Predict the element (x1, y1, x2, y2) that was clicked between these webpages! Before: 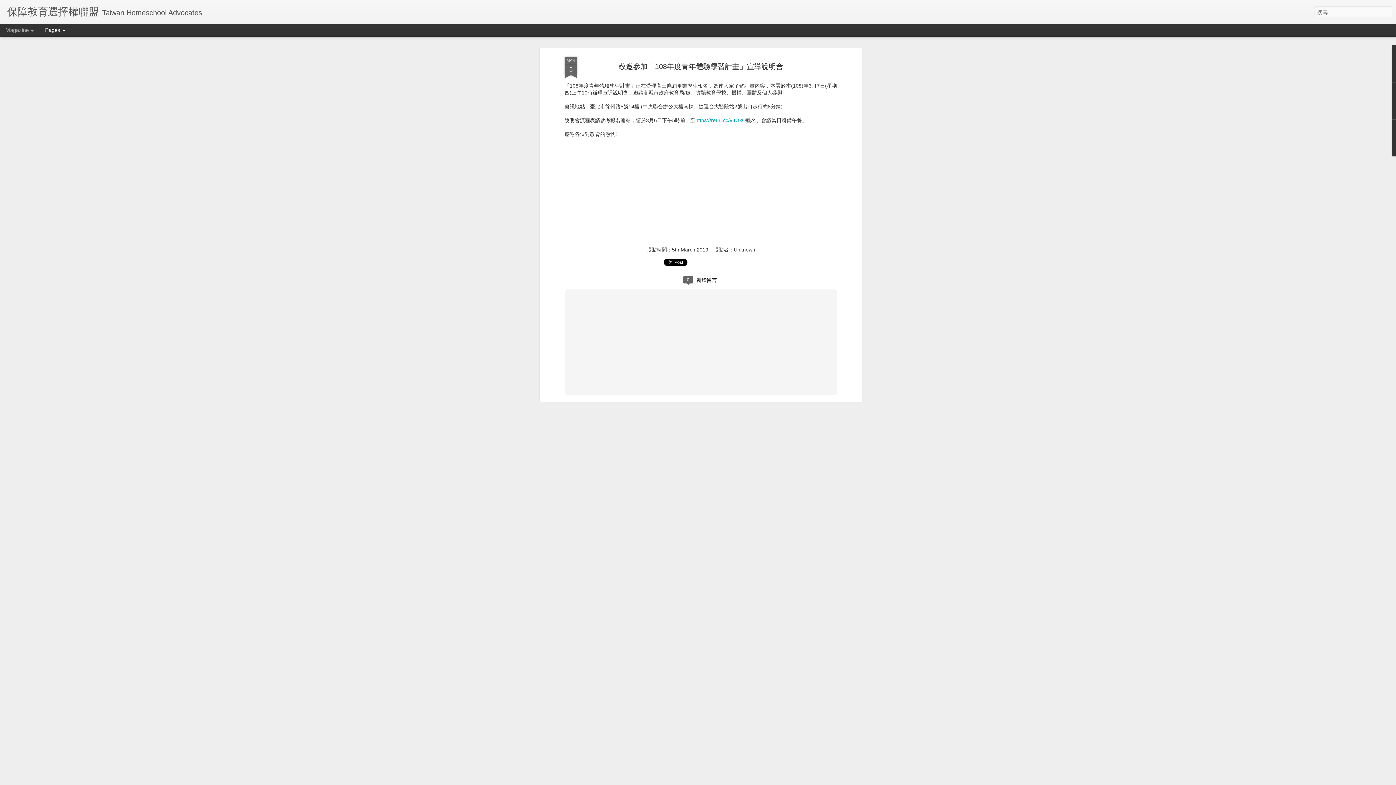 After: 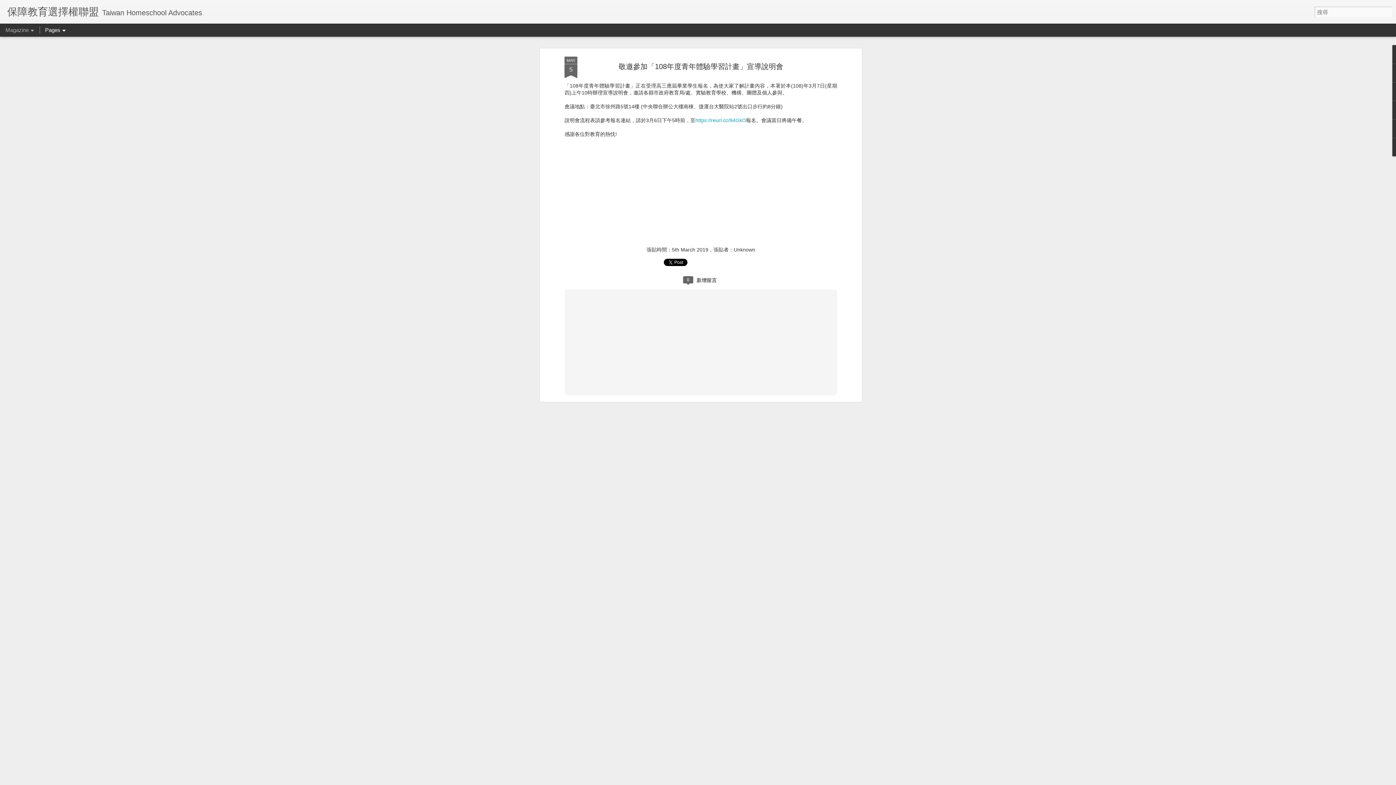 Action: bbox: (564, 56, 577, 78) label: MAR
5